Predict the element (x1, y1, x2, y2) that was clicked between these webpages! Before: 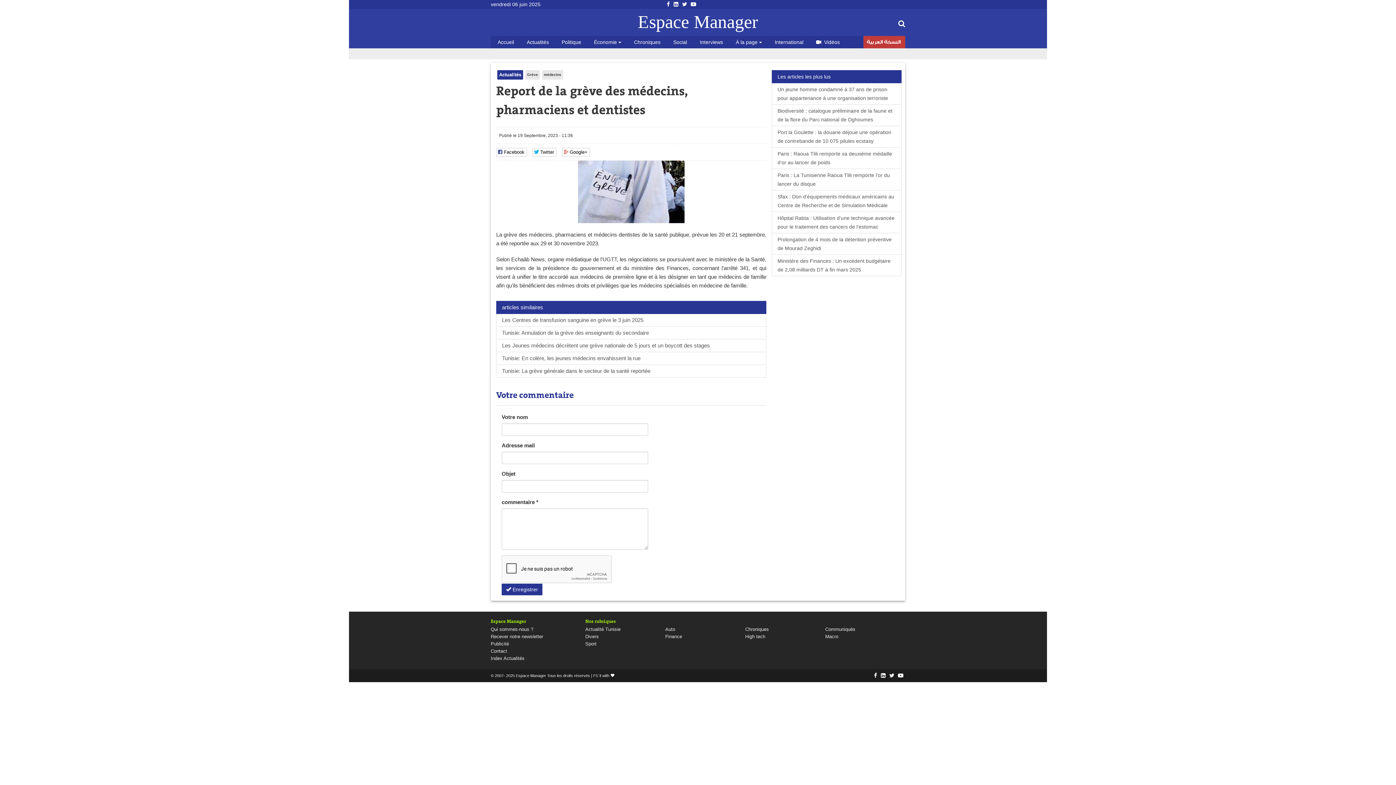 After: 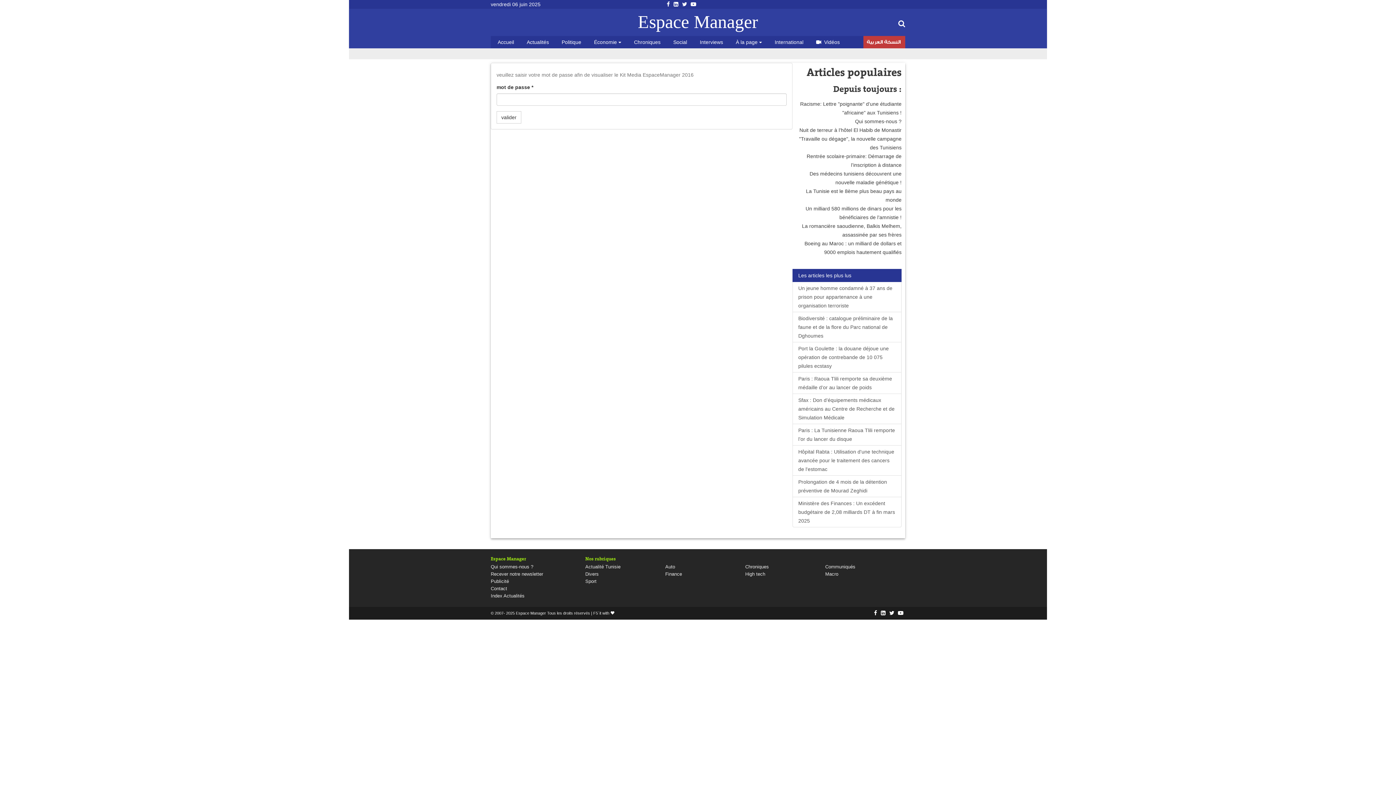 Action: bbox: (490, 641, 509, 646) label: Publicité